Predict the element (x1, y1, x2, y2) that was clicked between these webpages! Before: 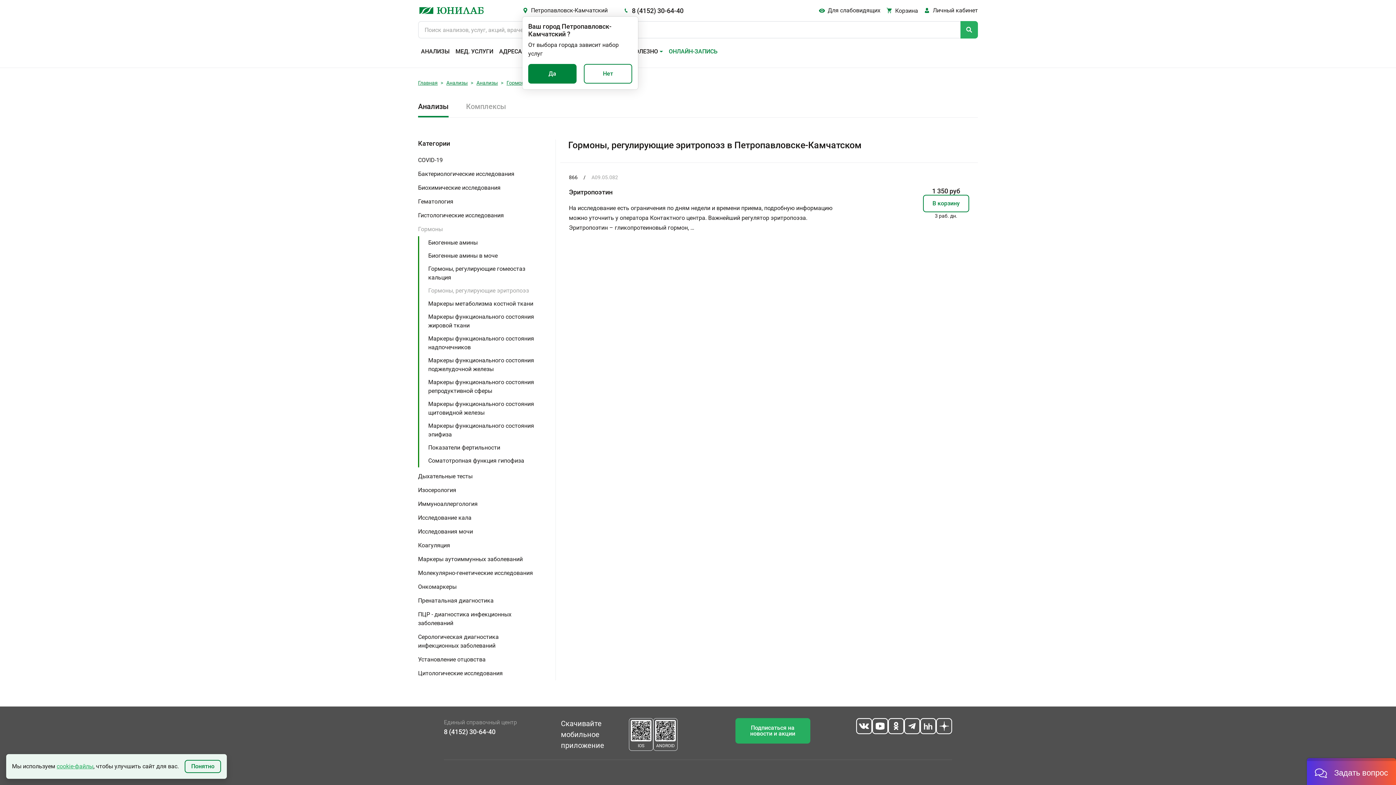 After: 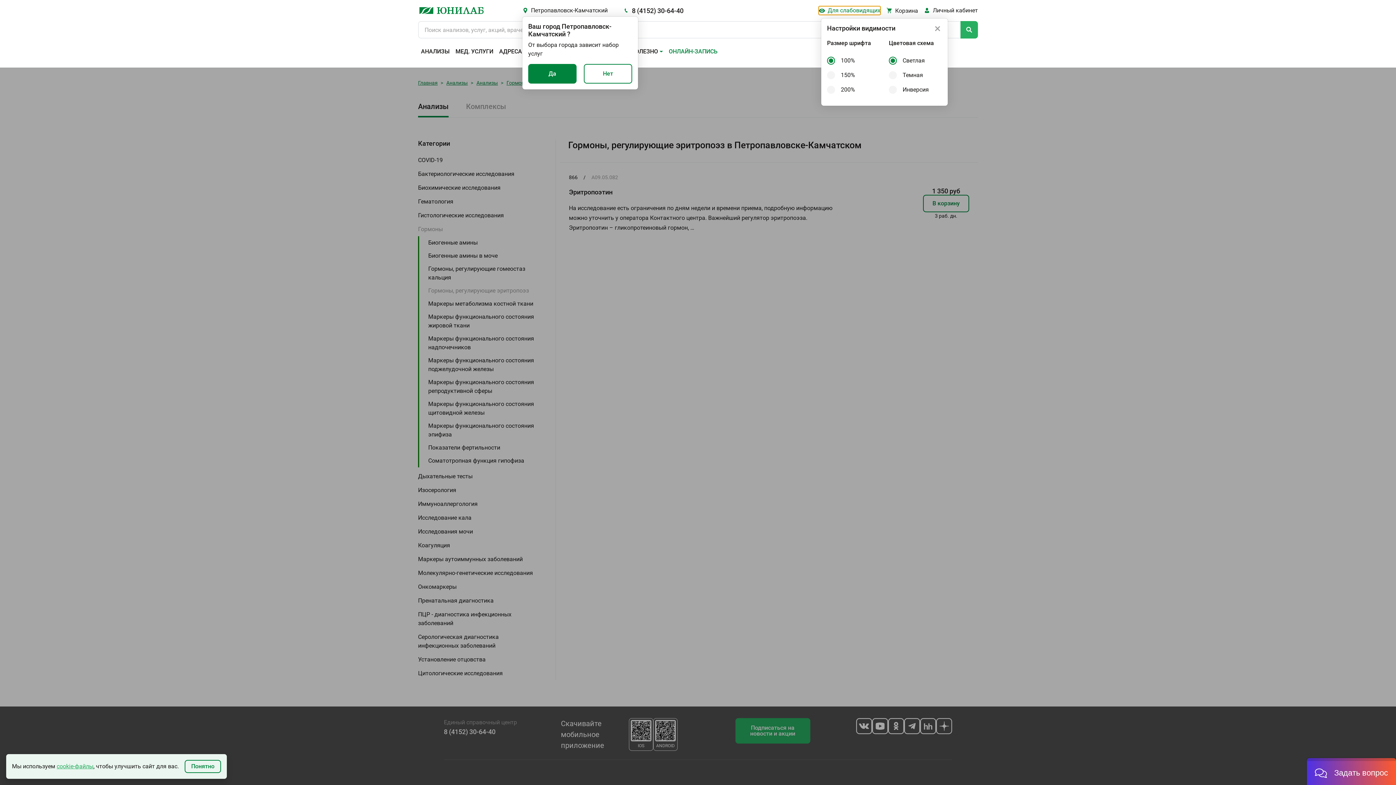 Action: bbox: (818, 6, 880, 14) label: Для слабовидящих